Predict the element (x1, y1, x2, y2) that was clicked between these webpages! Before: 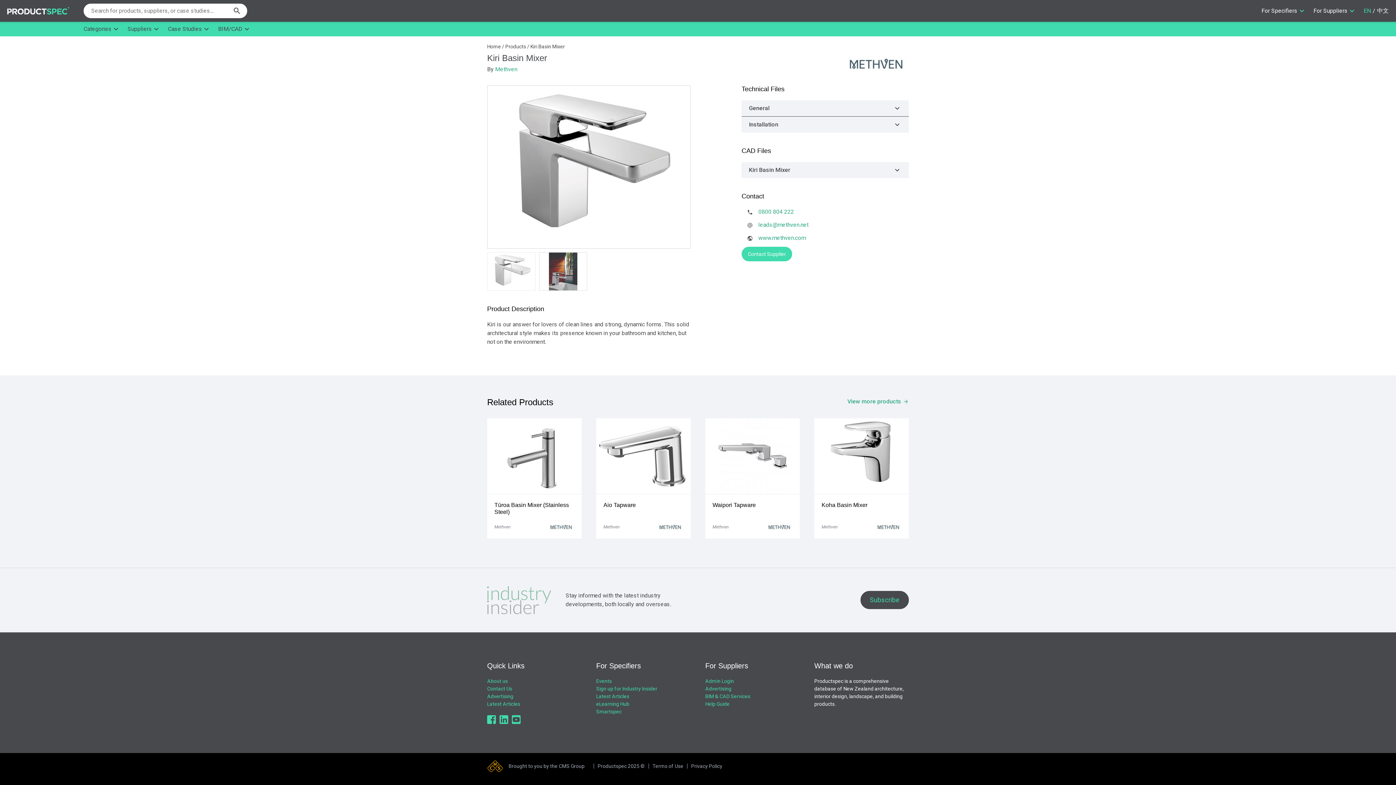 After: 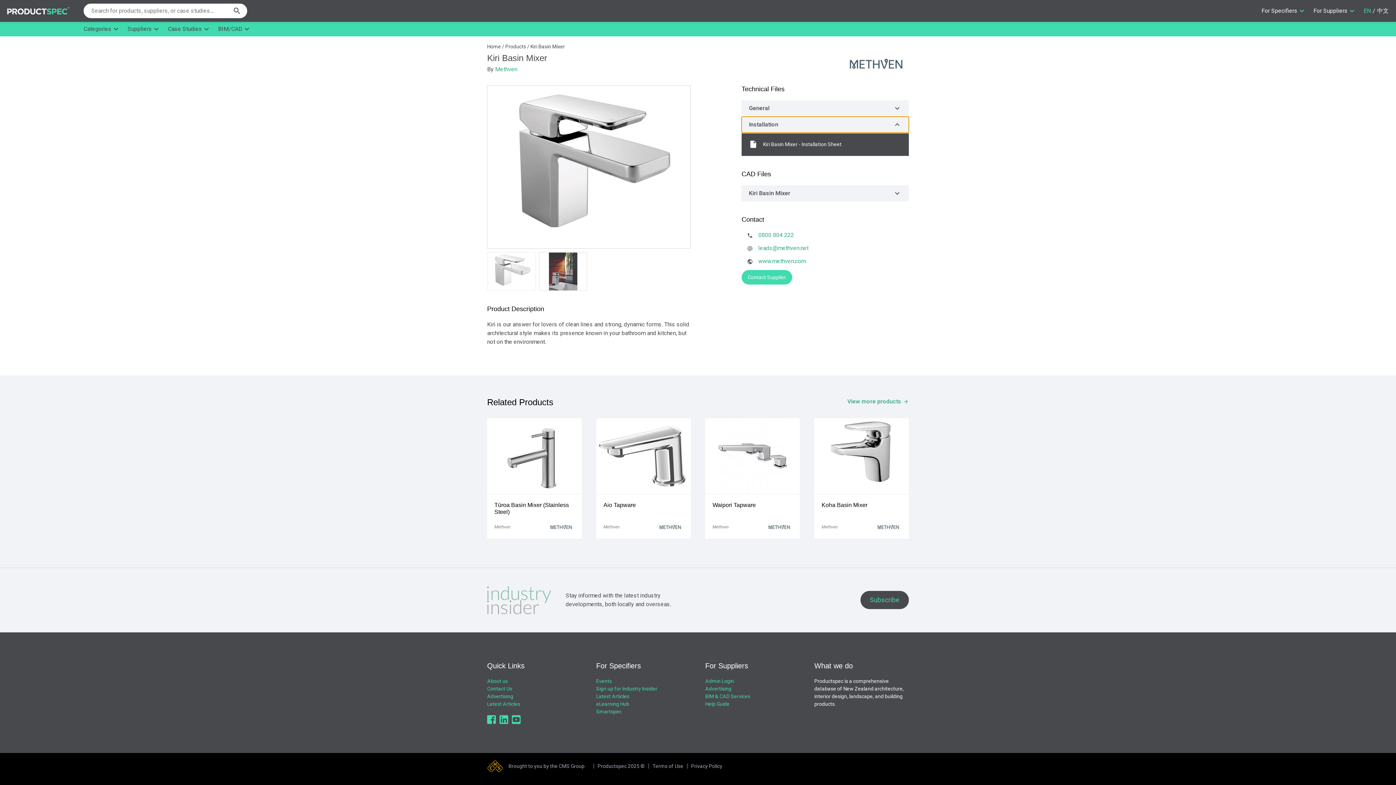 Action: label: Installation bbox: (741, 116, 909, 132)